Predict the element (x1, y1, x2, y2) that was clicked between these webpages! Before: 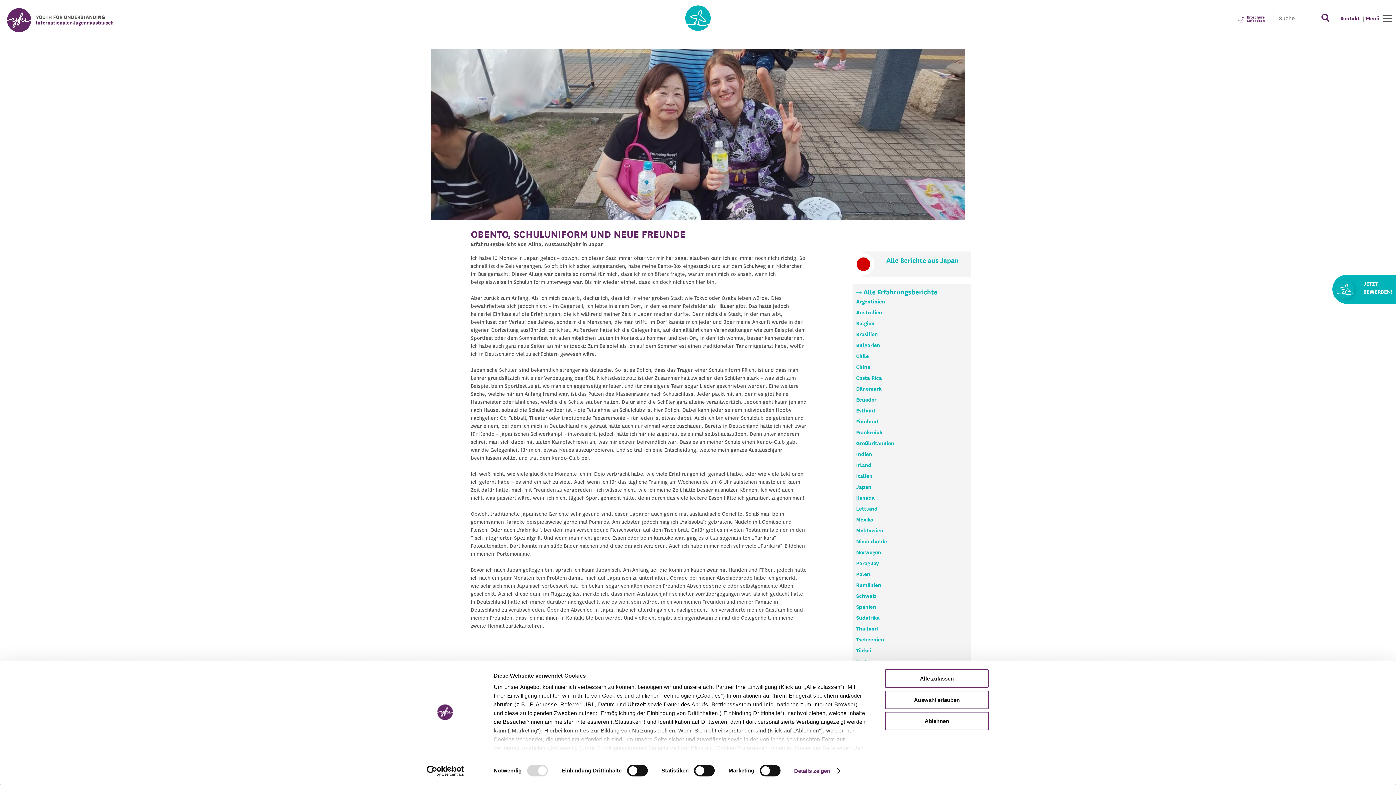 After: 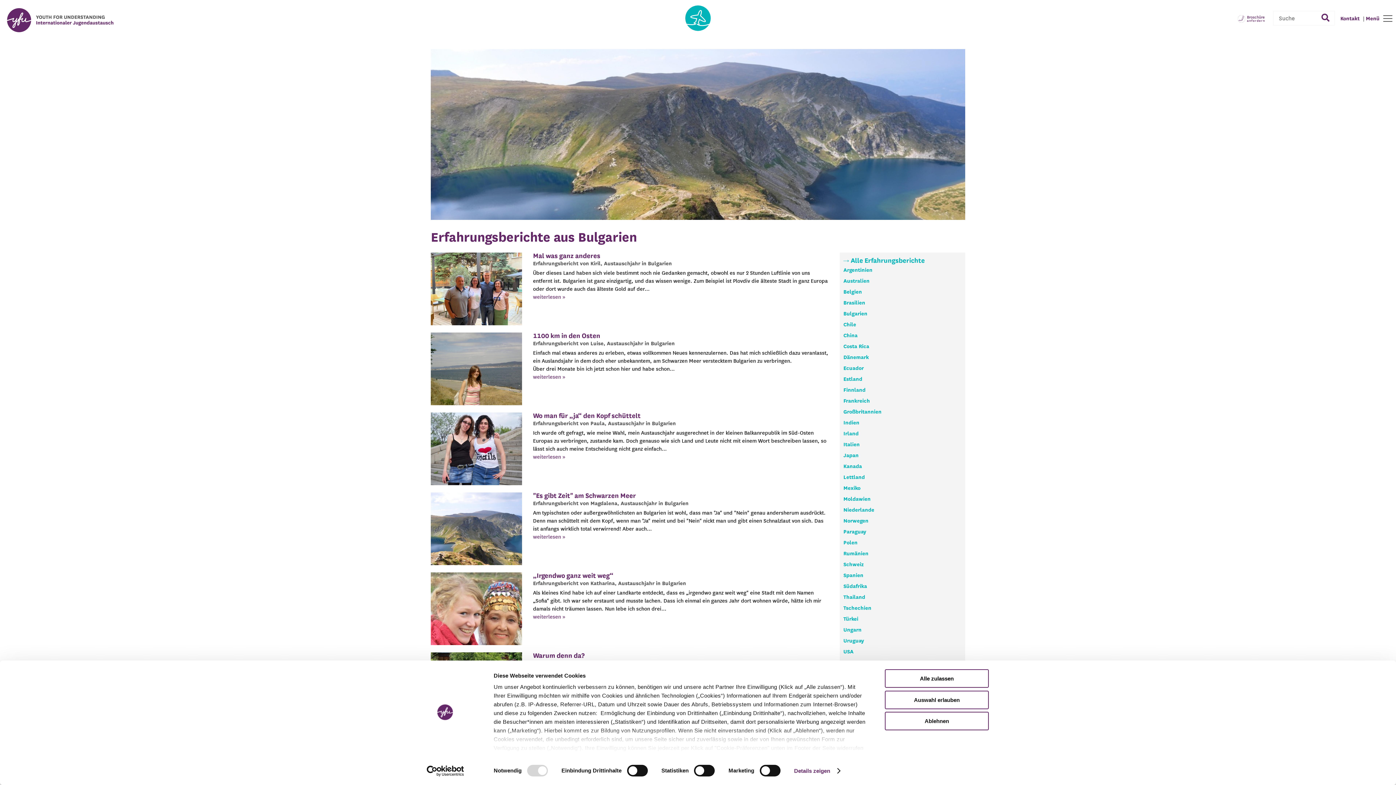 Action: label: Bulgarien bbox: (856, 341, 967, 349)